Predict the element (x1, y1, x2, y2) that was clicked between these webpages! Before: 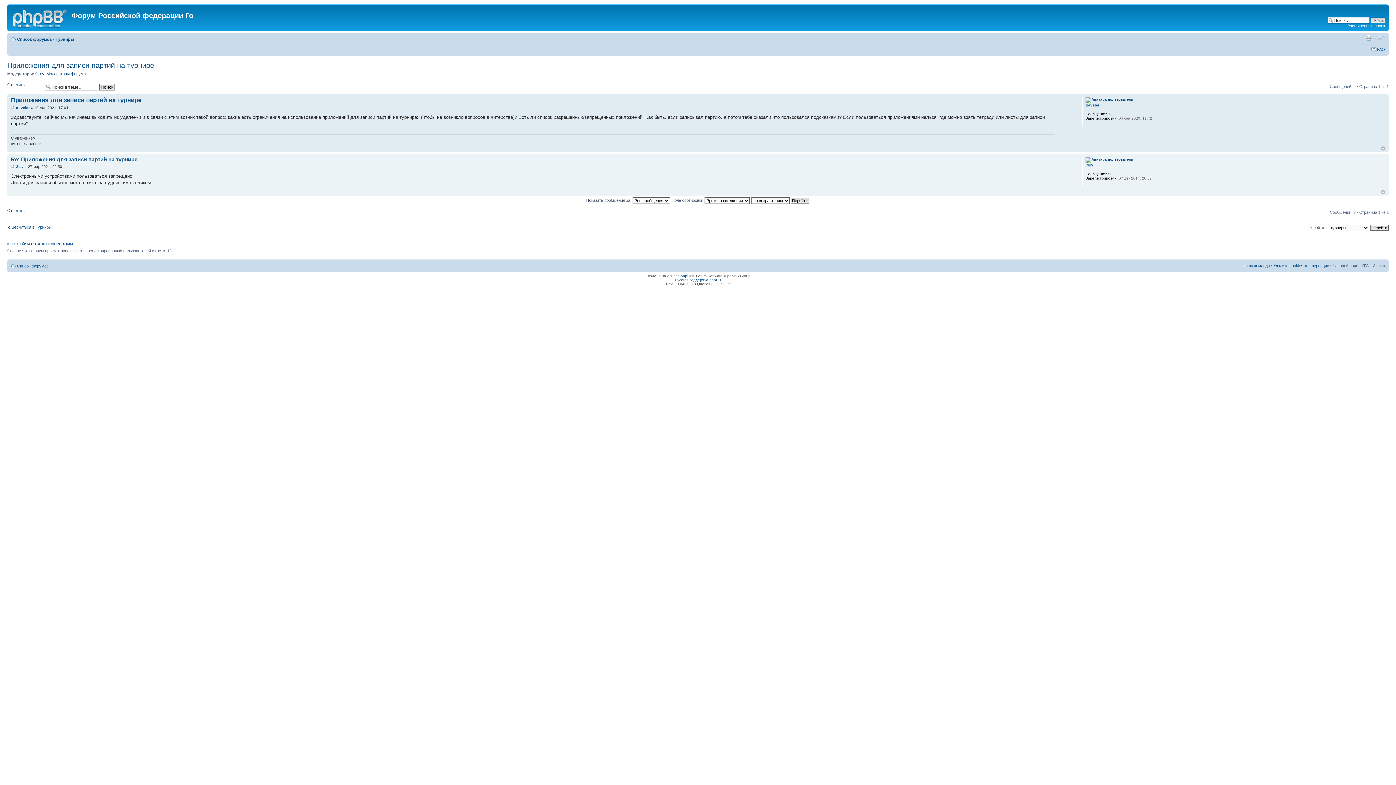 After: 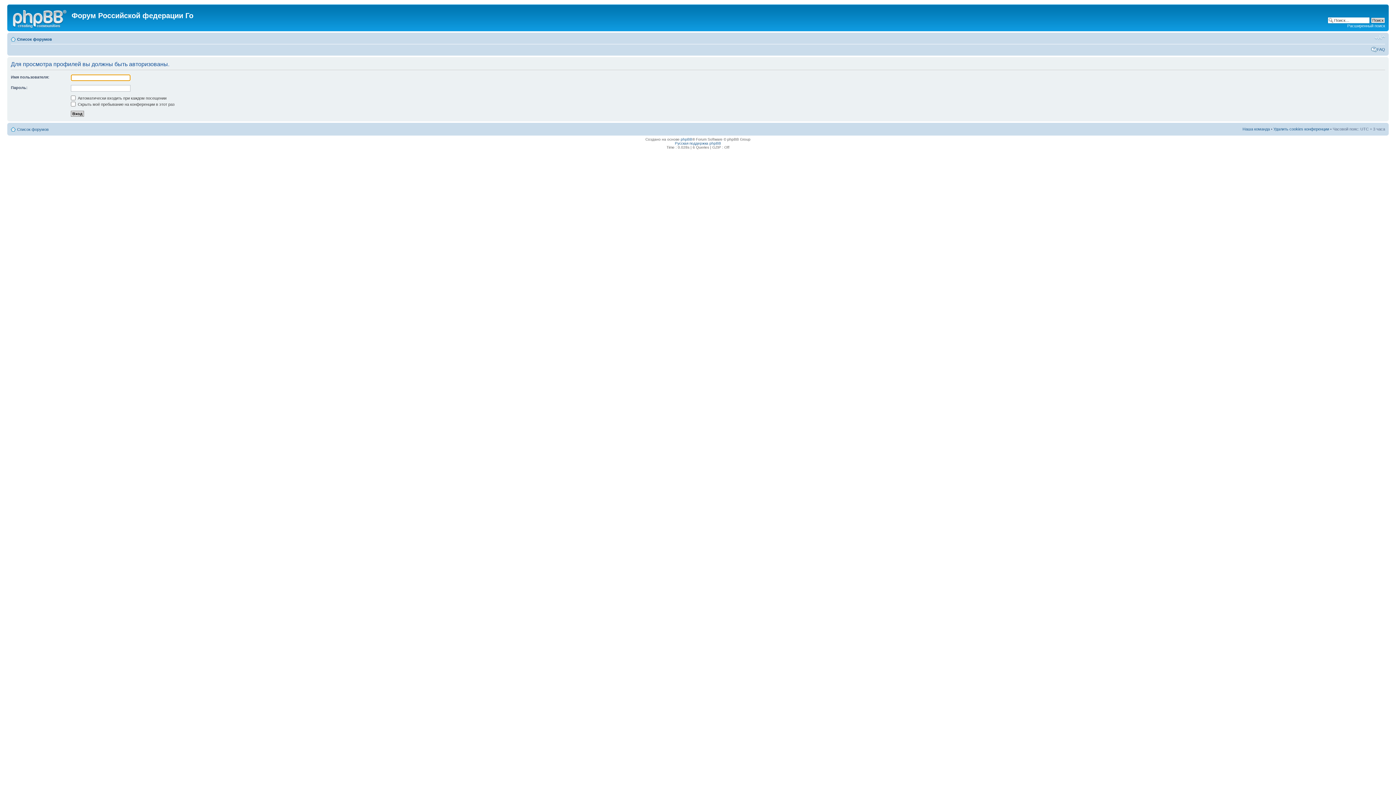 Action: bbox: (16, 164, 23, 168) label: Эшу